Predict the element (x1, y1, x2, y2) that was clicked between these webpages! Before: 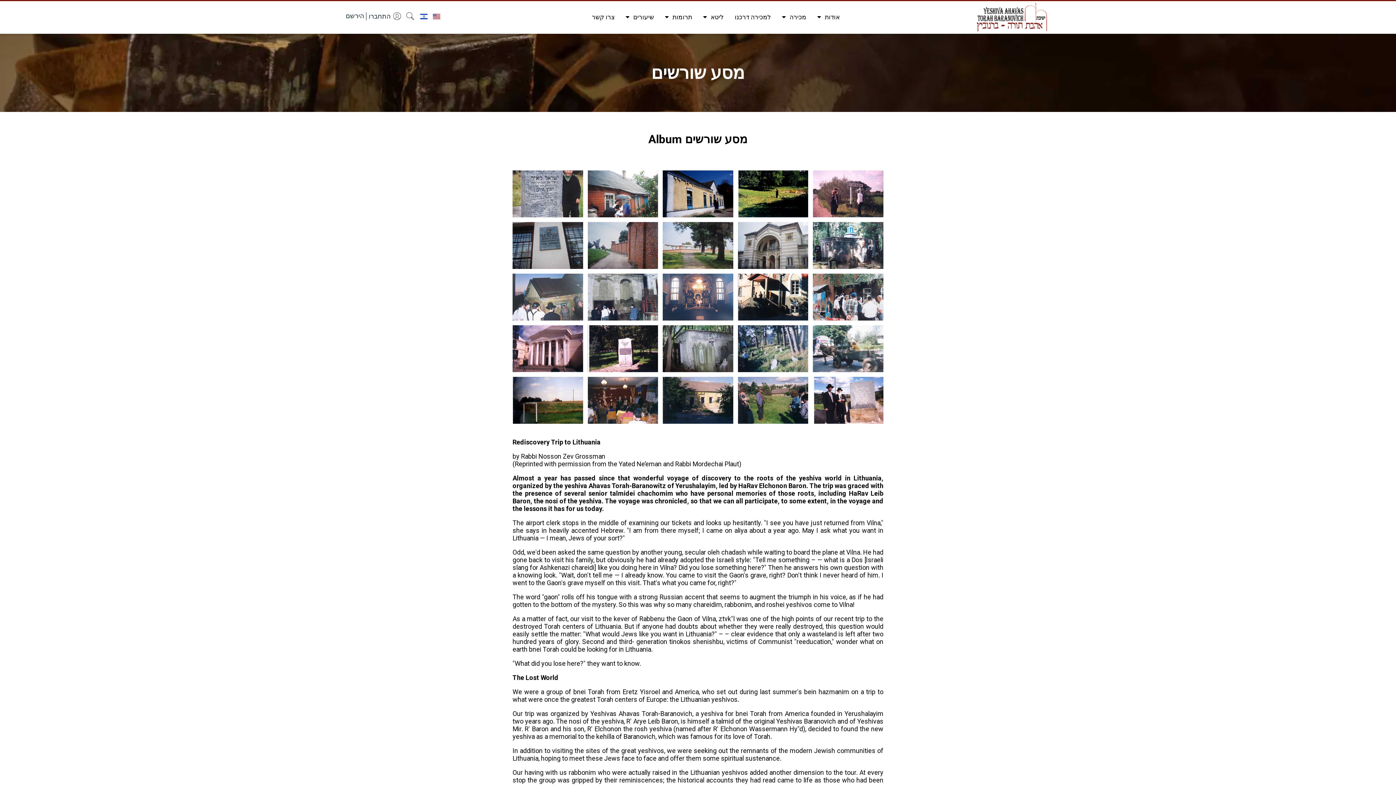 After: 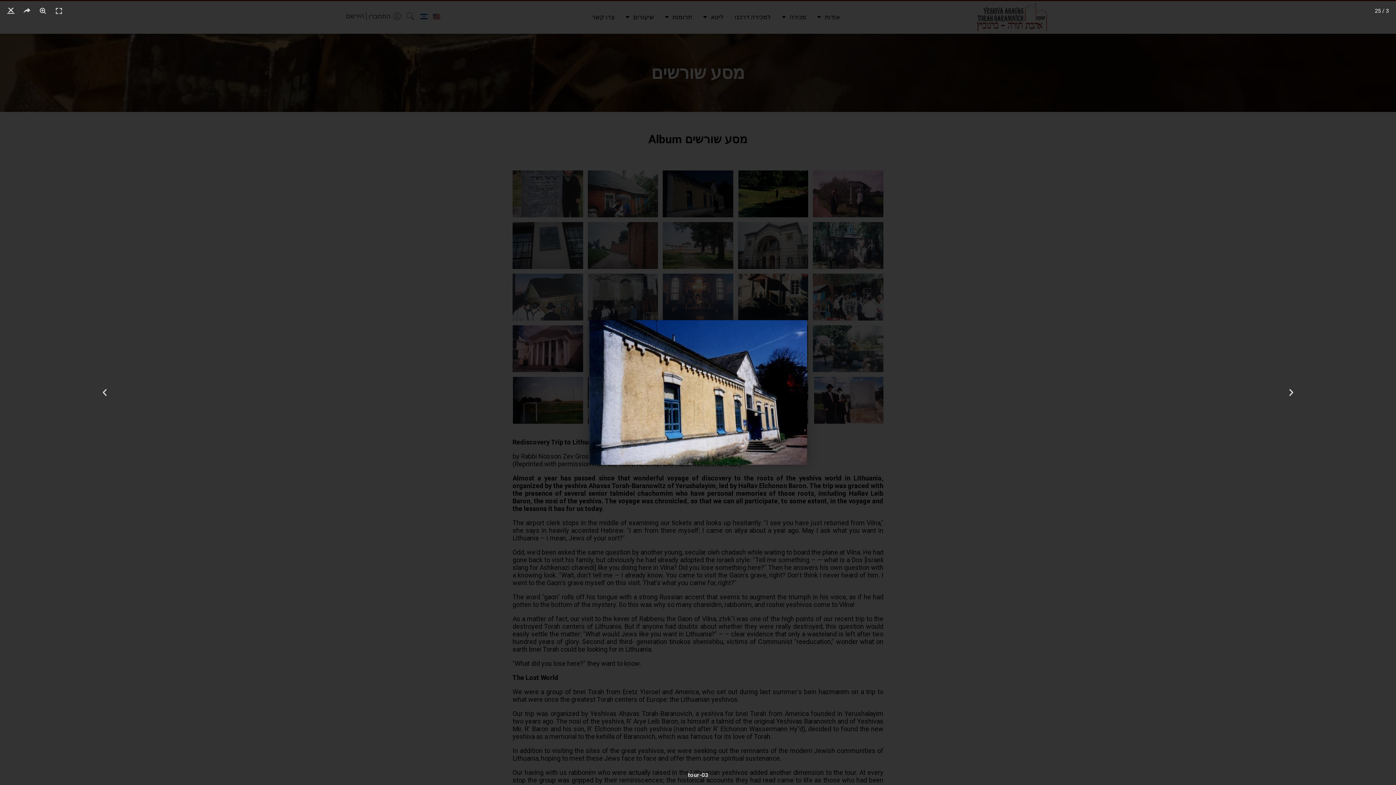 Action: bbox: (662, 170, 733, 217)